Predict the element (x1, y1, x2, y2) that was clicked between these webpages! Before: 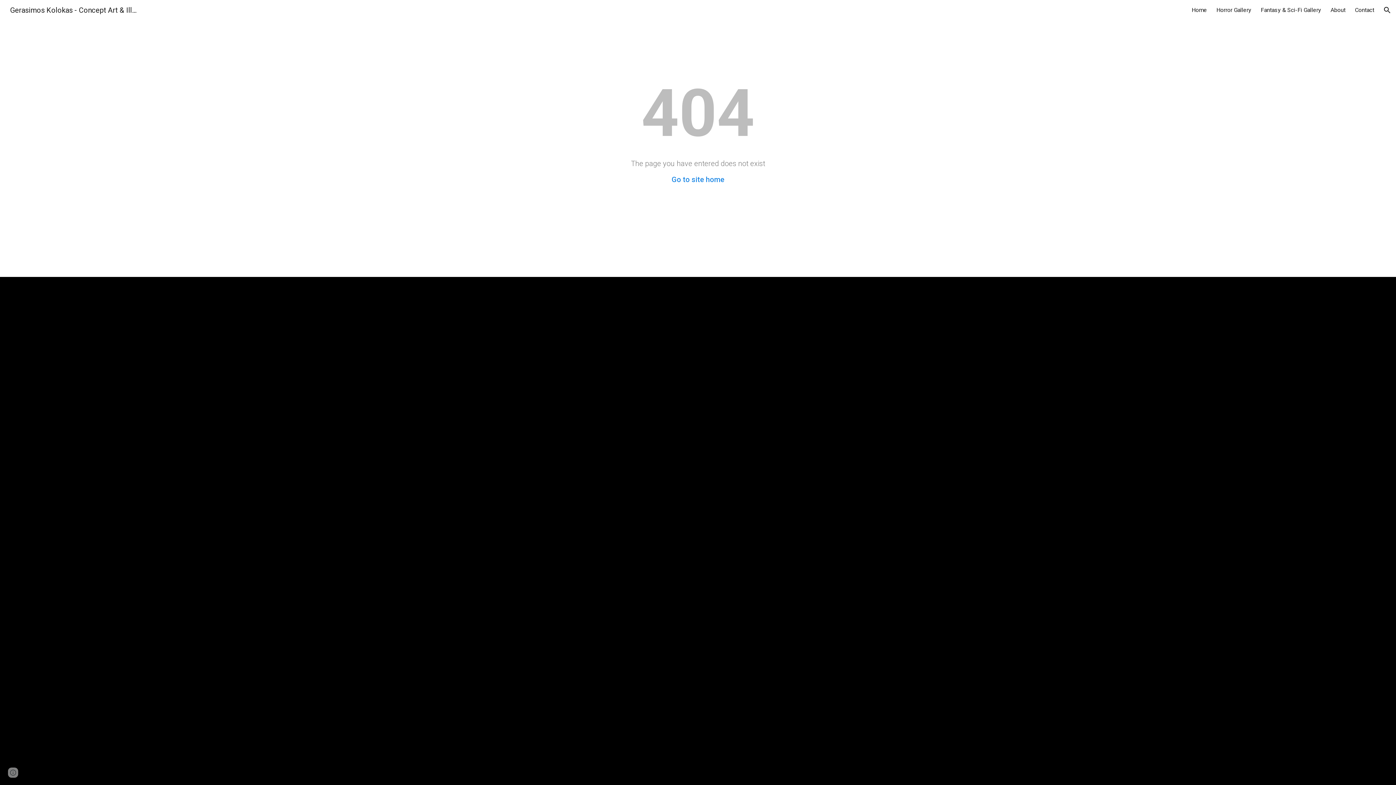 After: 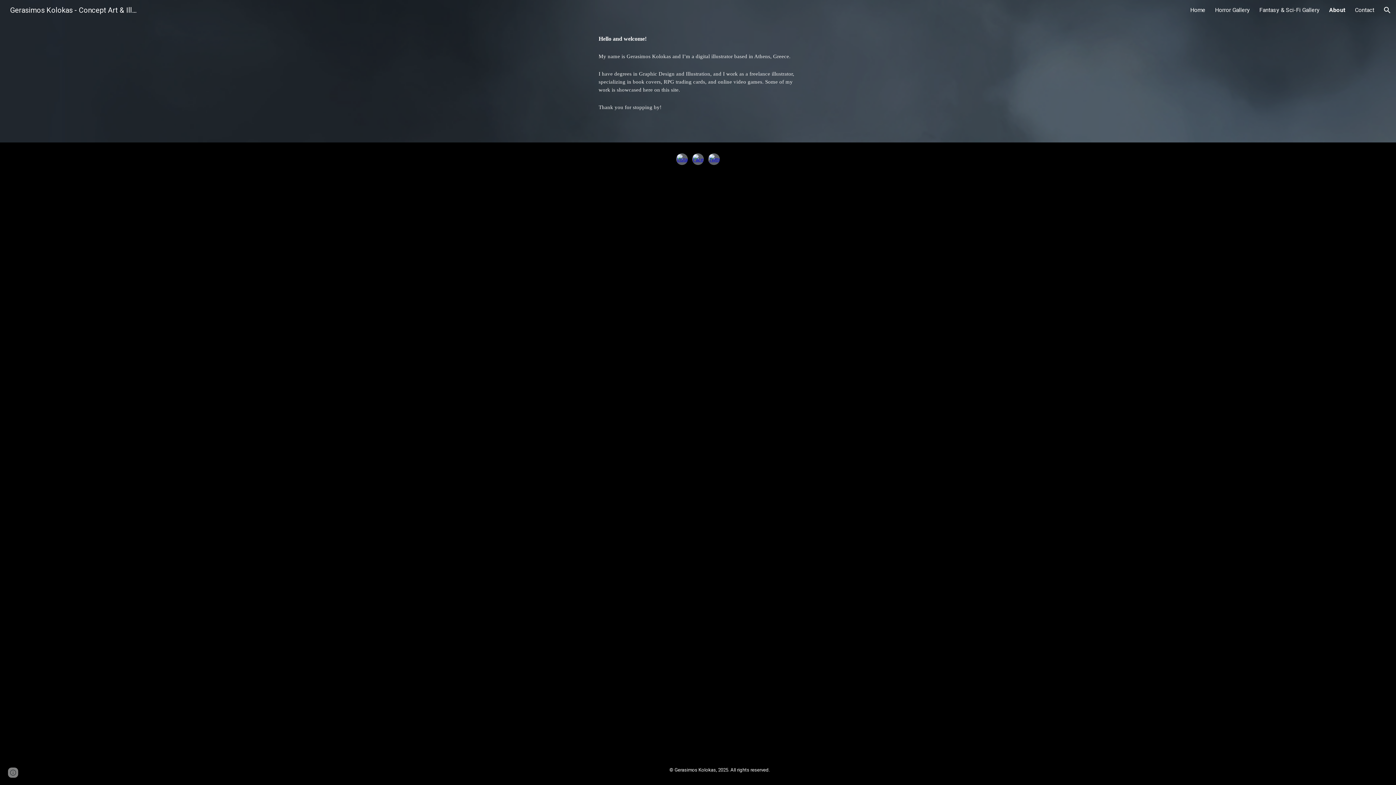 Action: label: About bbox: (1330, 6, 1345, 13)